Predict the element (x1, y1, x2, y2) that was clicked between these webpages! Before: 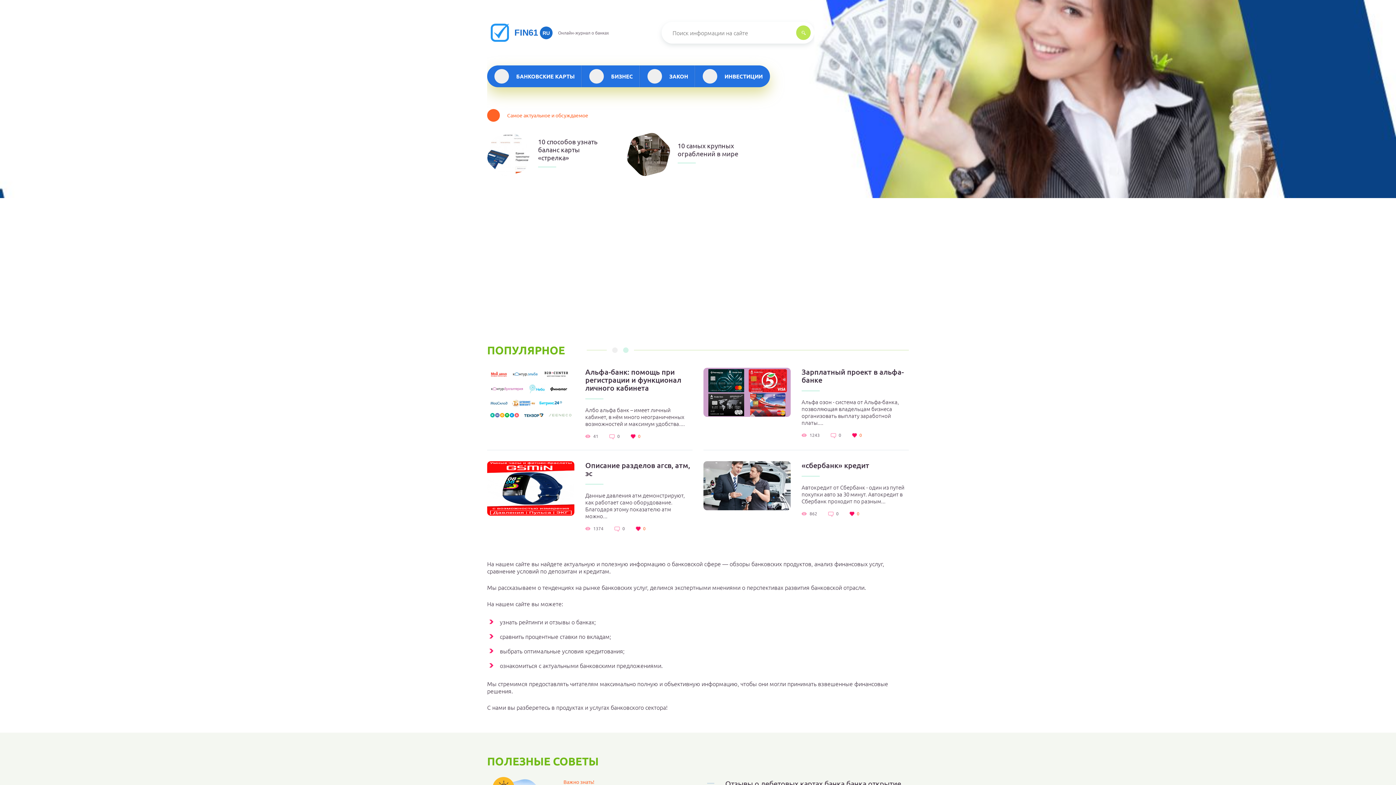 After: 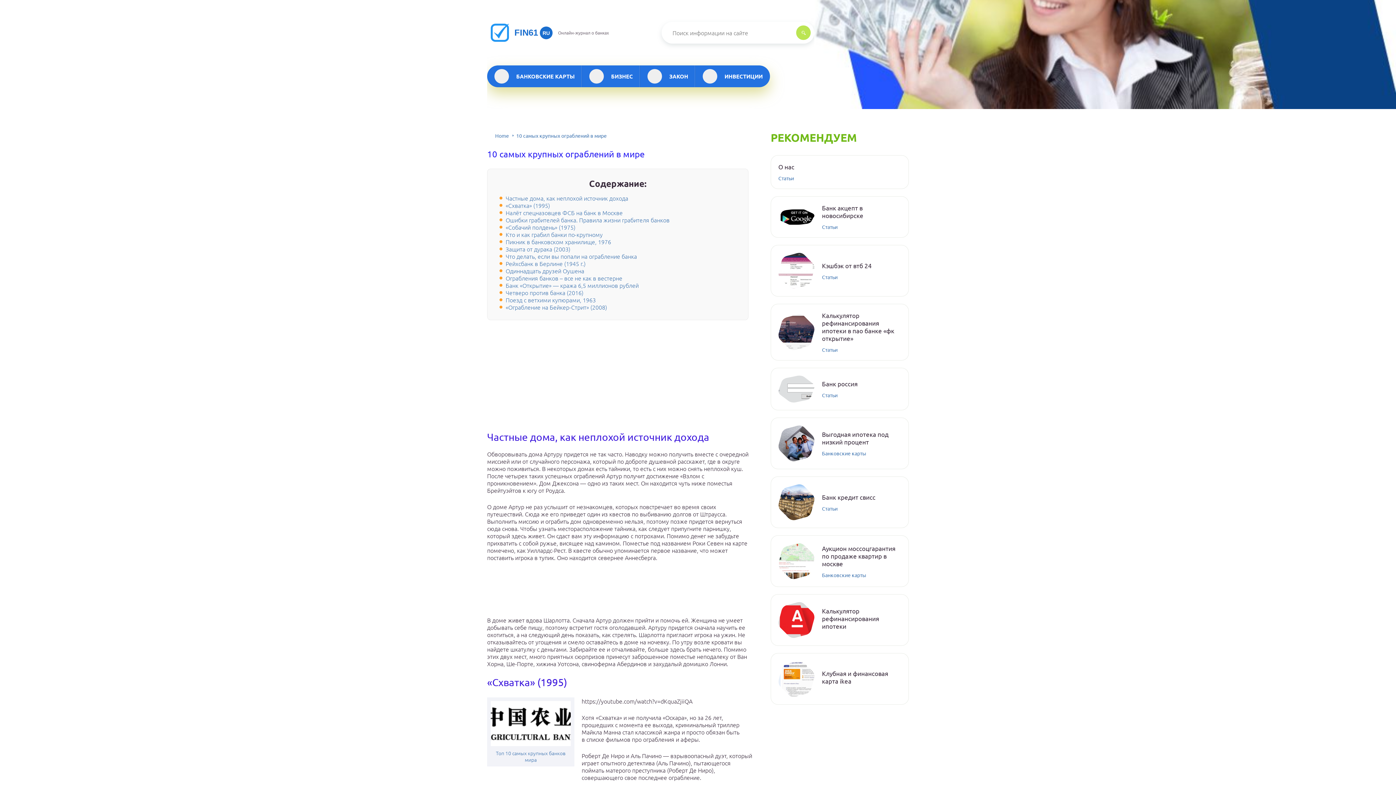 Action: bbox: (626, 132, 670, 176)